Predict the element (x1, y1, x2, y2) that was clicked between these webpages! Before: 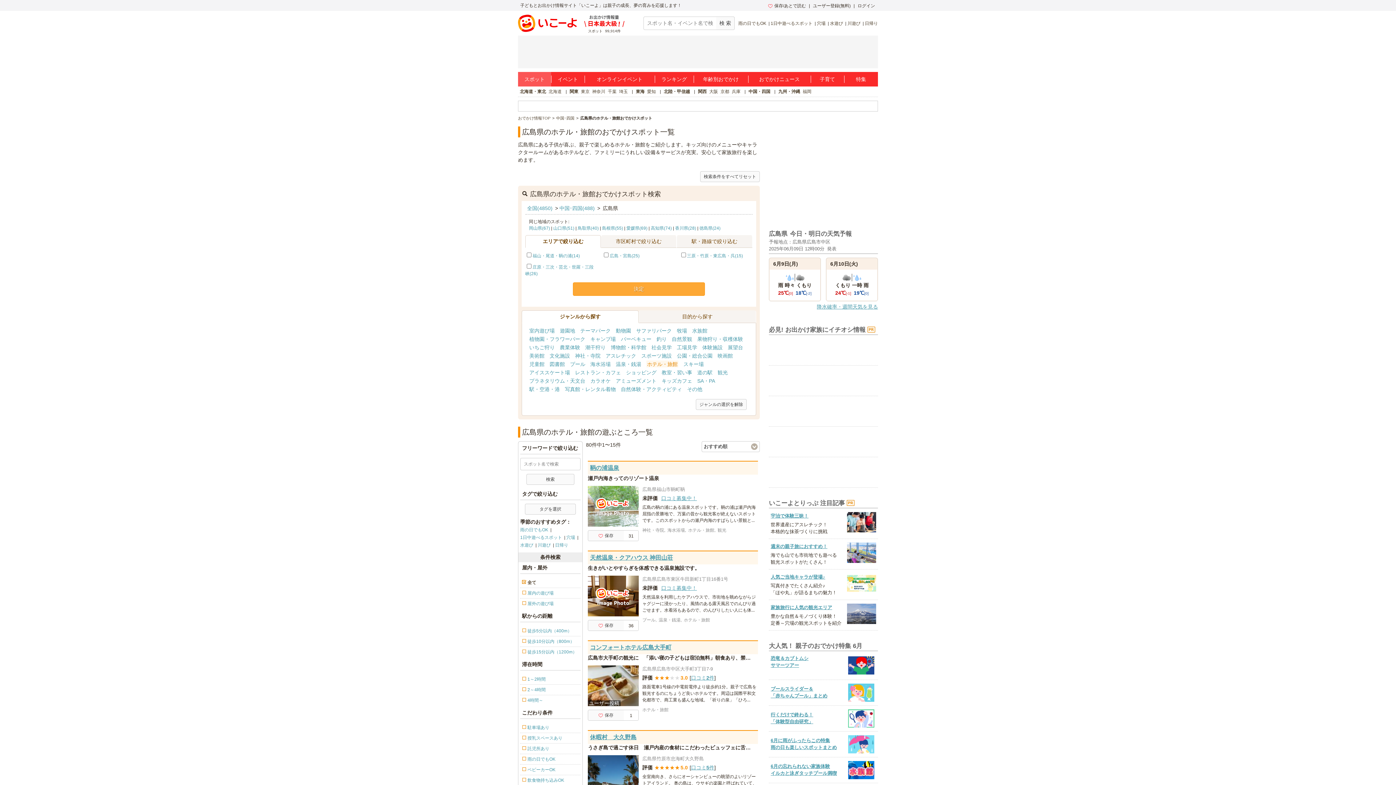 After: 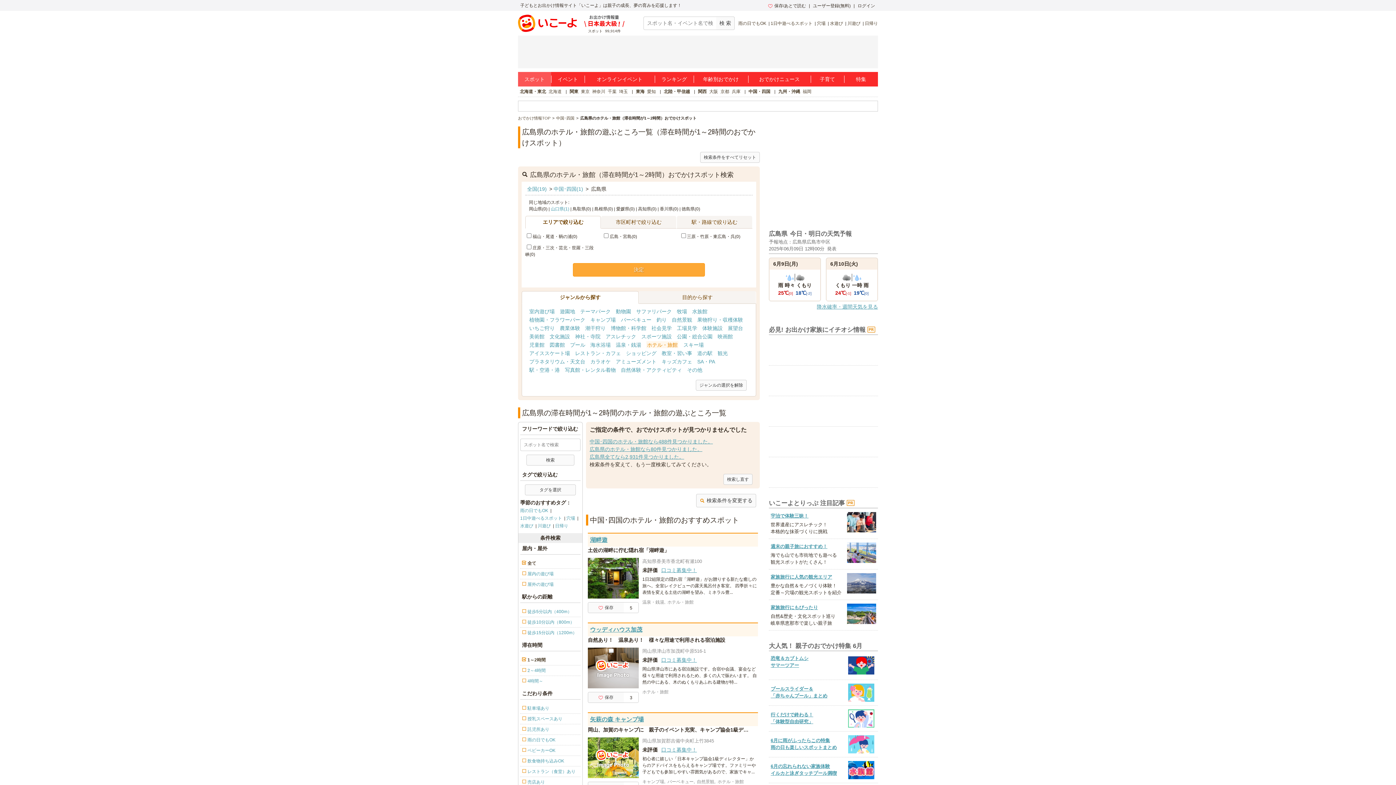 Action: label: 1～2時間 bbox: (520, 674, 580, 684)